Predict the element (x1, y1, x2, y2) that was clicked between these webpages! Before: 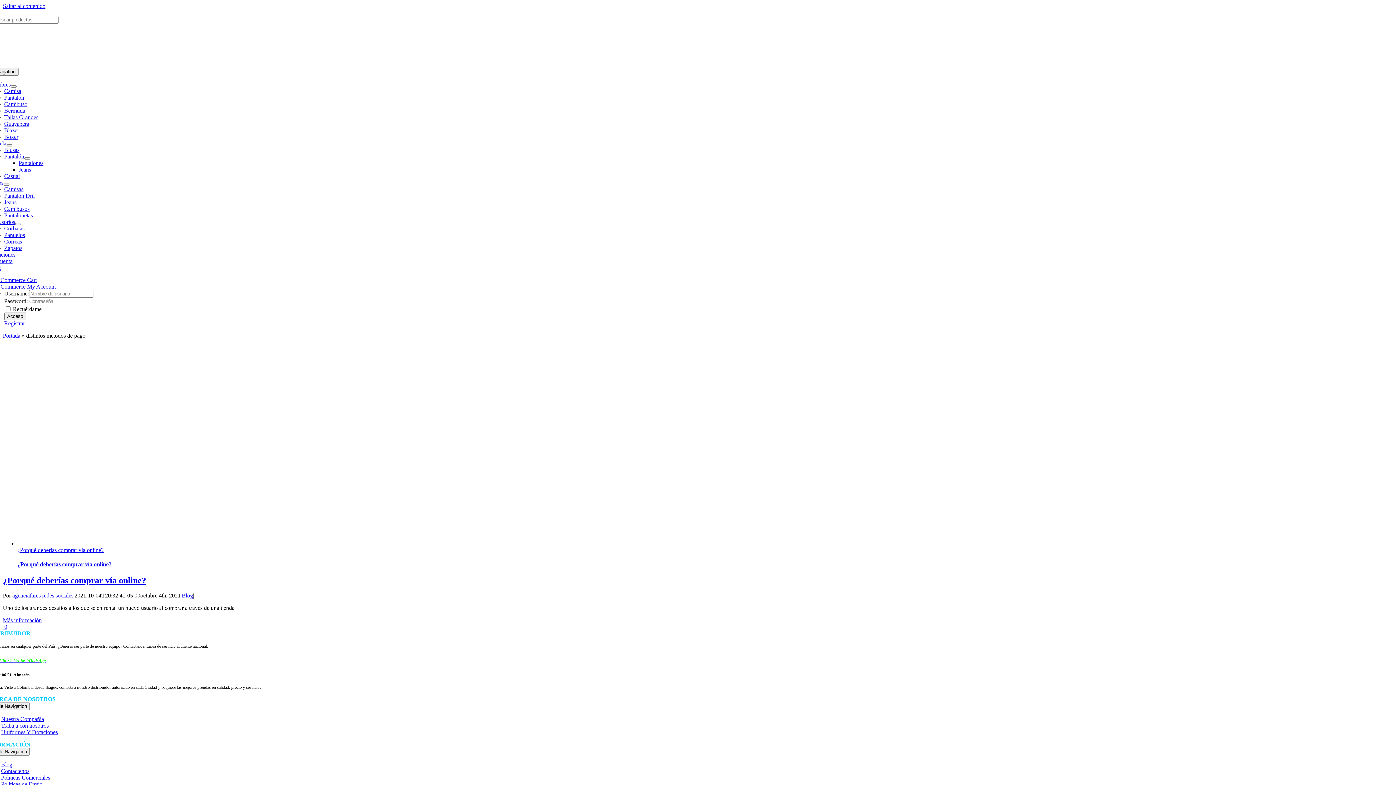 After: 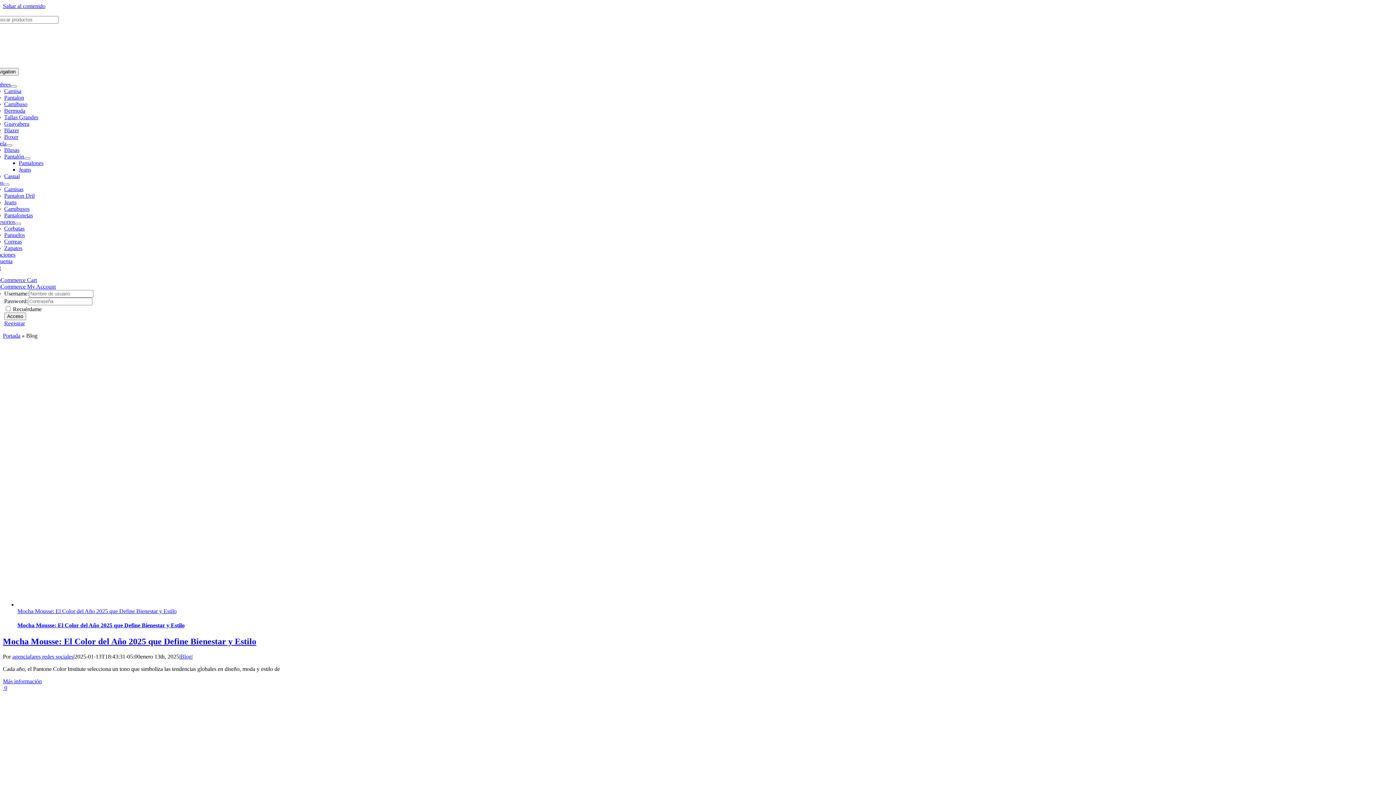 Action: bbox: (181, 592, 193, 599) label: Blog